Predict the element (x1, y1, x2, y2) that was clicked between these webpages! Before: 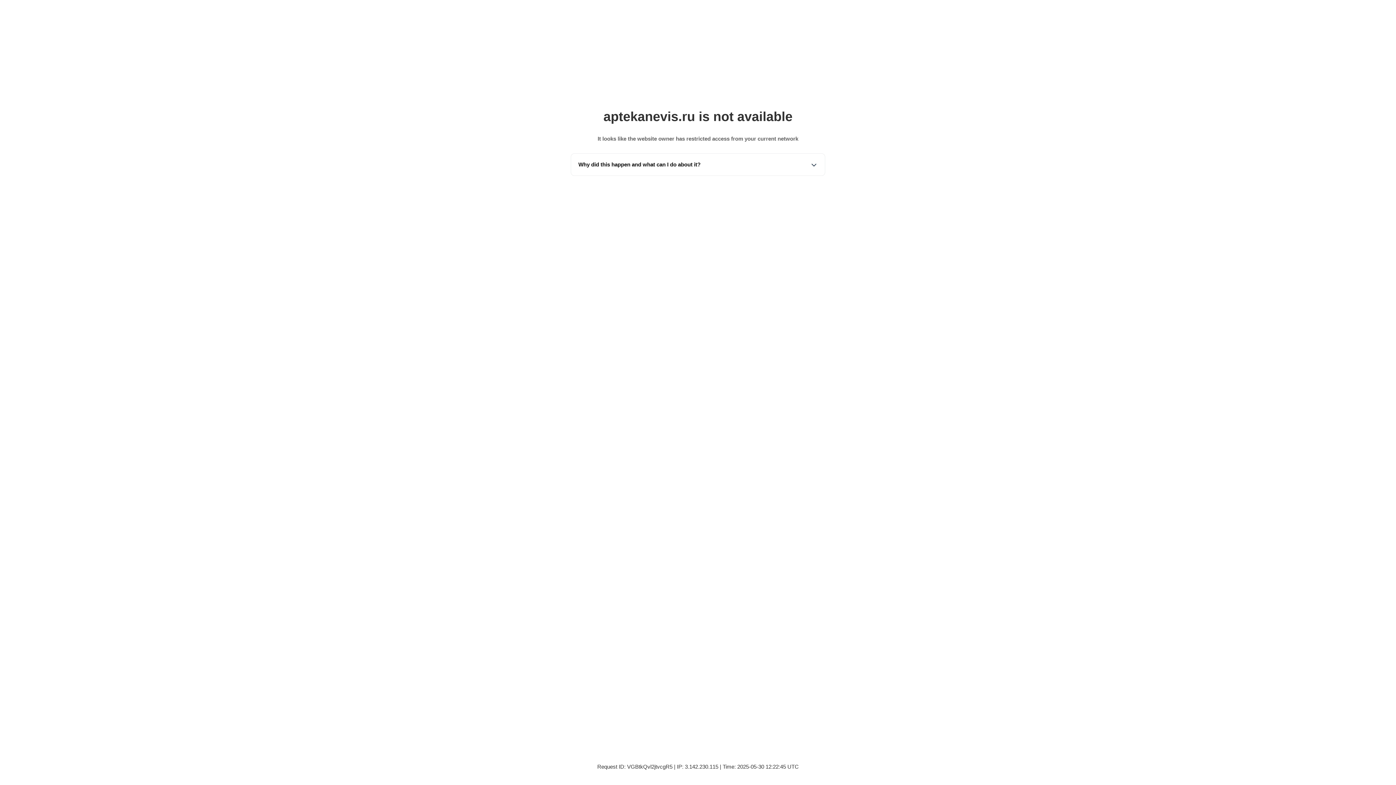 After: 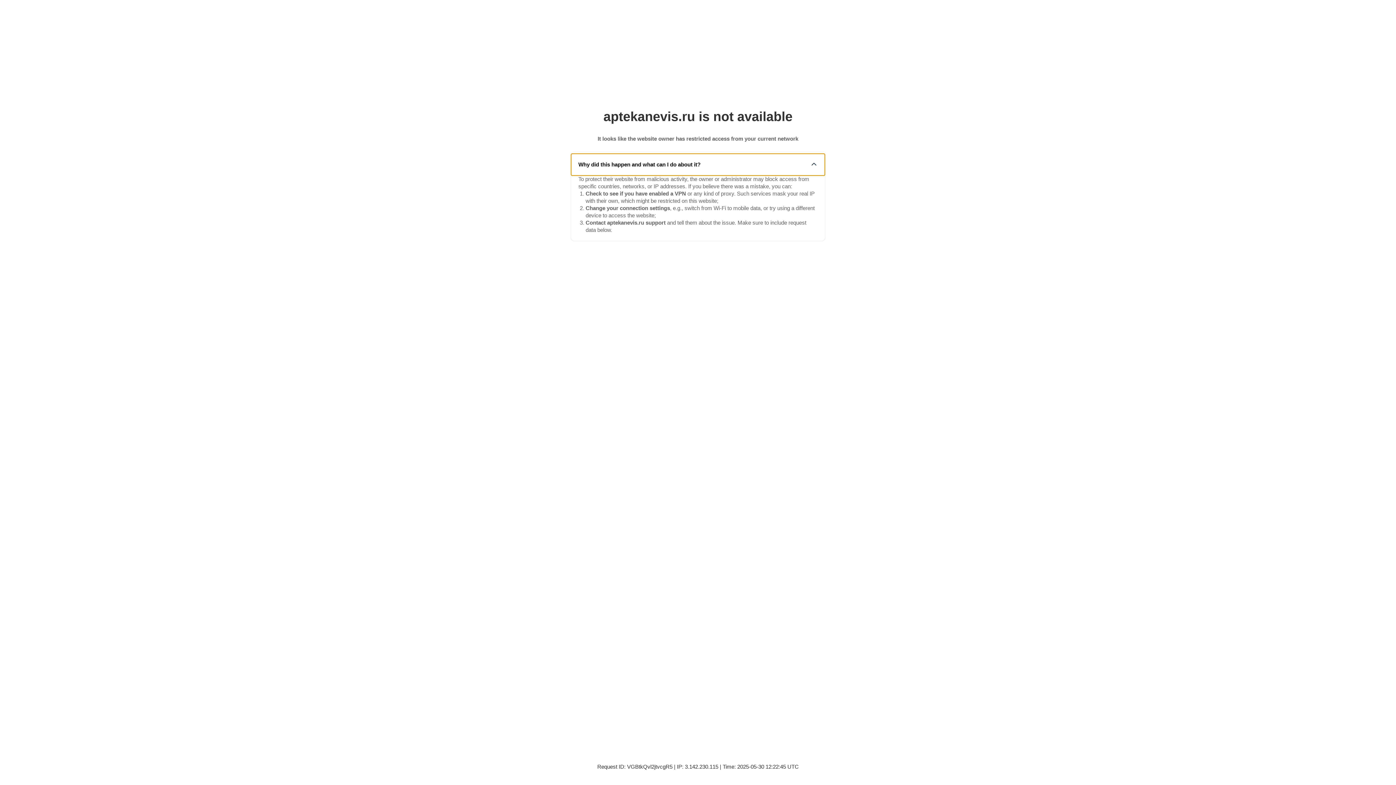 Action: label: Why did this happen and what can I do about it? bbox: (571, 153, 825, 175)